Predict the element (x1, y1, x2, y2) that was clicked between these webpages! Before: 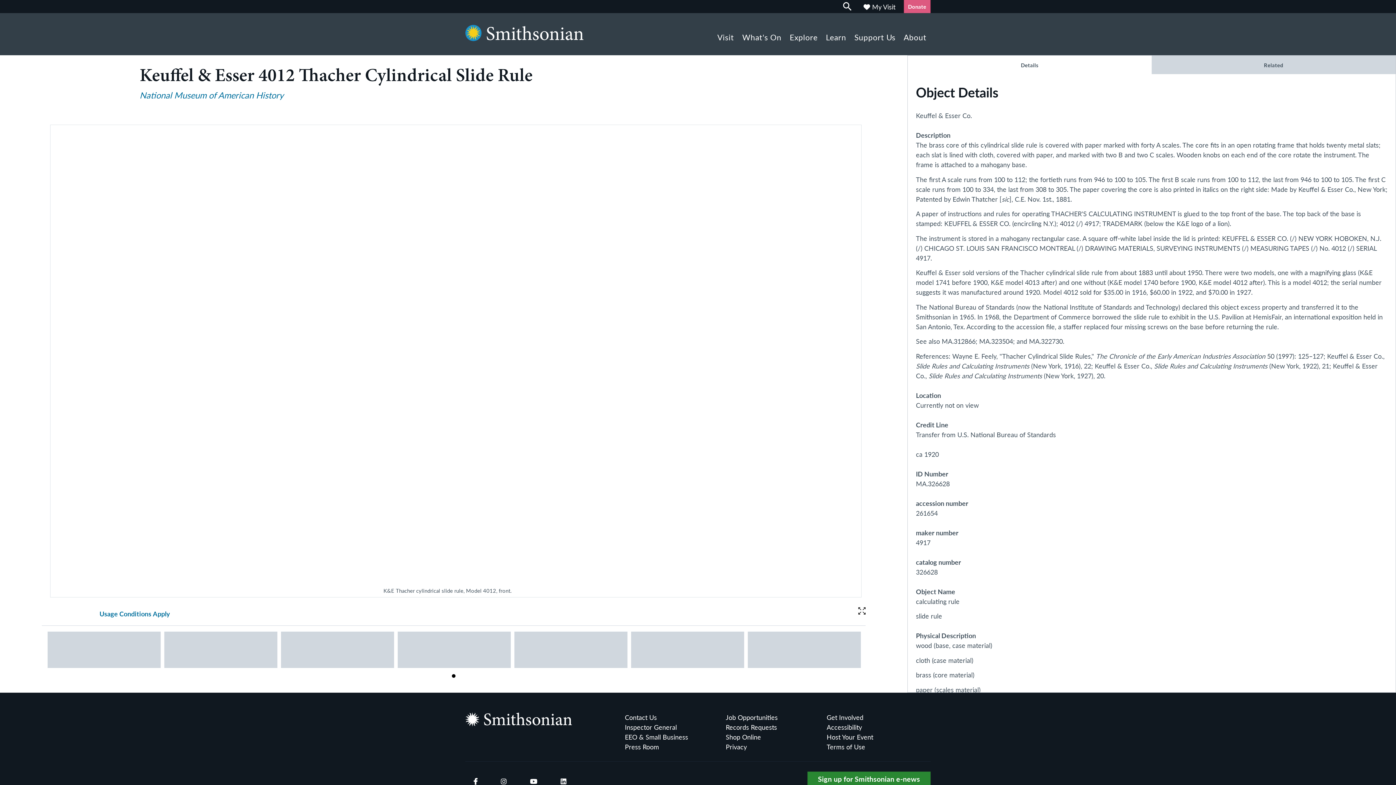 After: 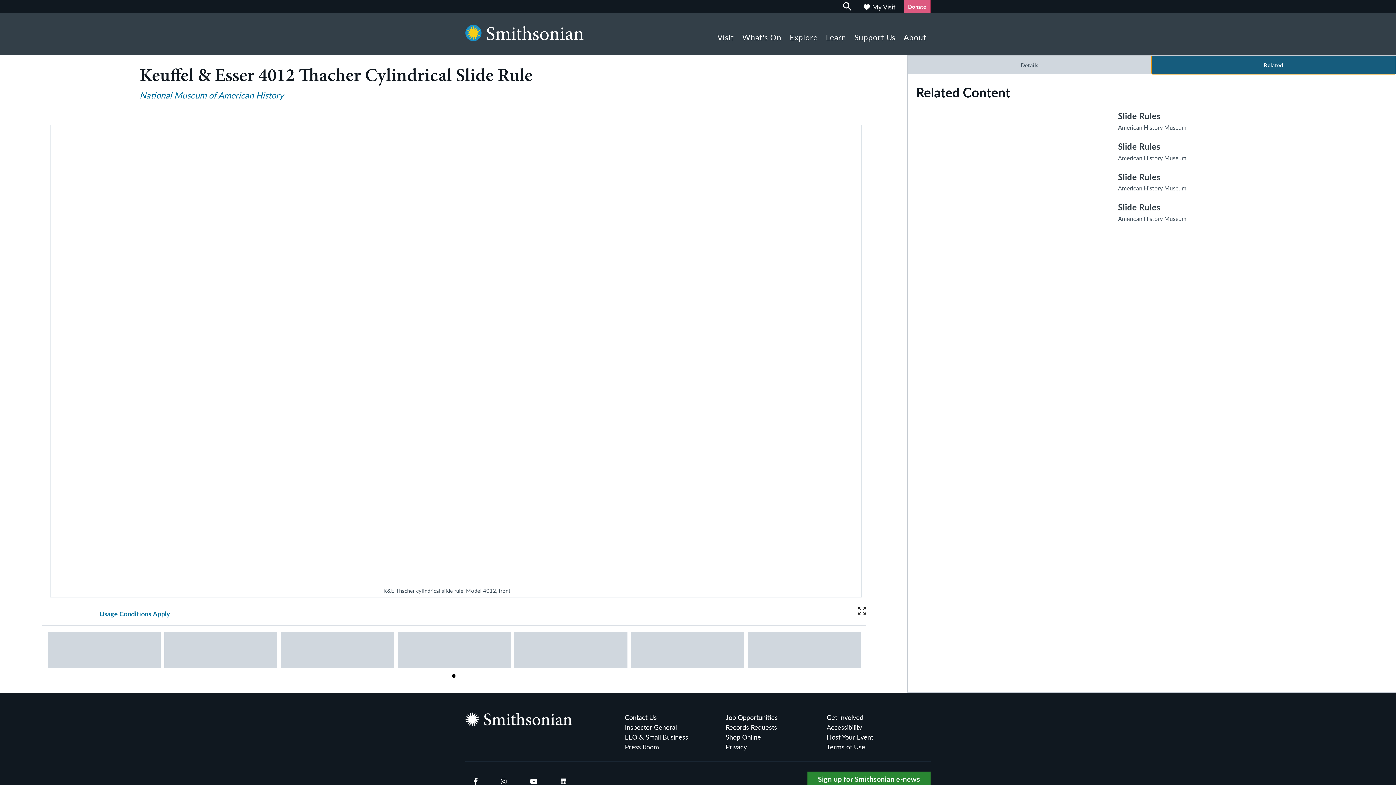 Action: label: Related bbox: (1152, 55, 1396, 74)